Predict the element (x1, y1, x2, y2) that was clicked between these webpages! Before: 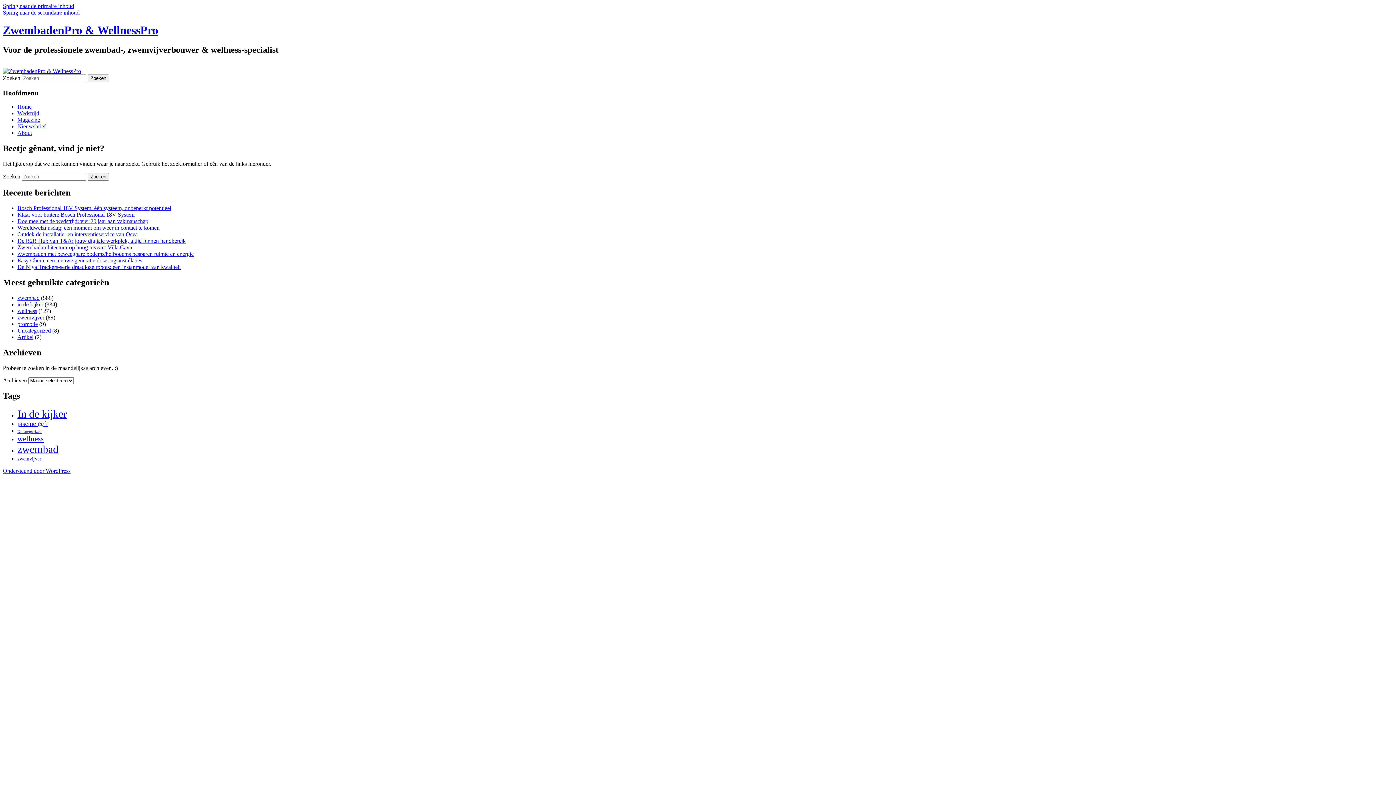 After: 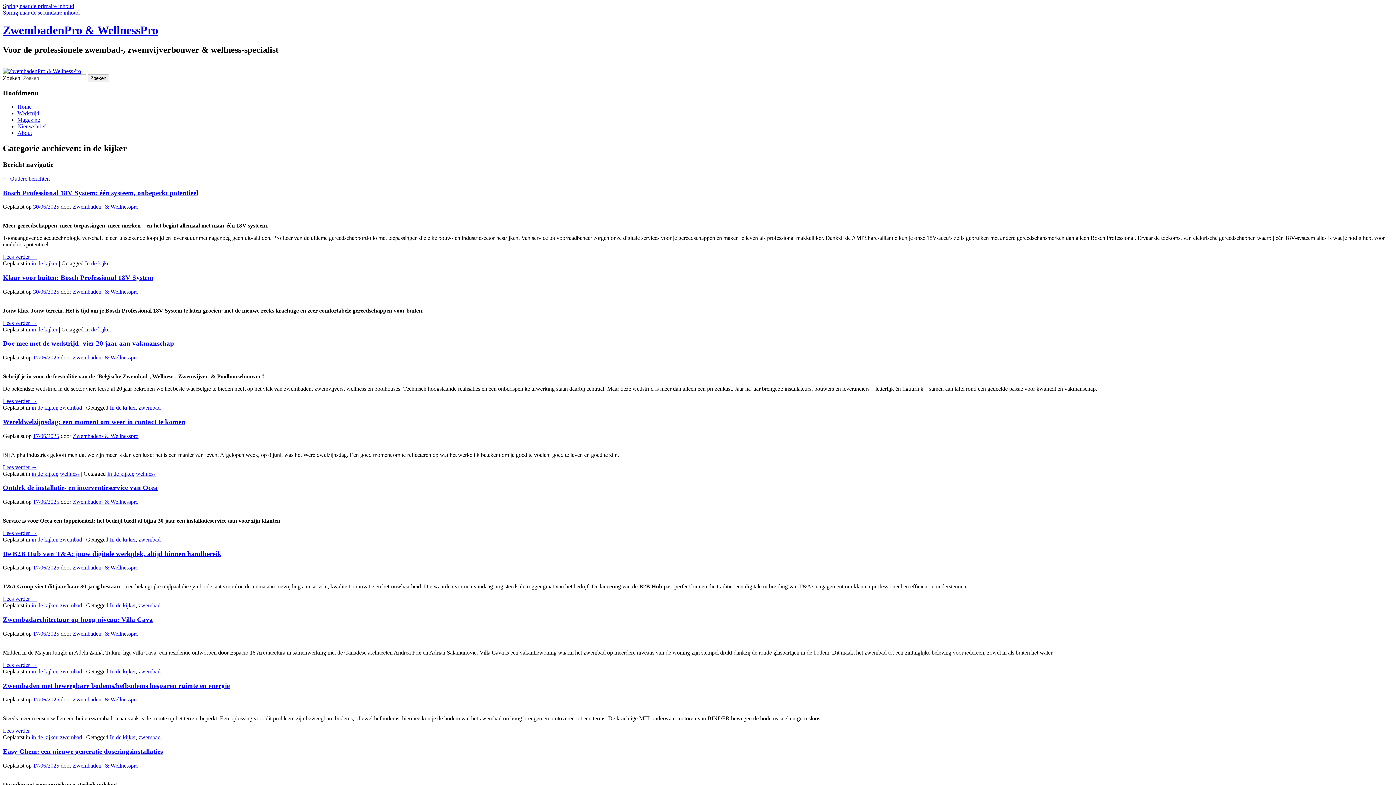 Action: bbox: (17, 301, 43, 307) label: in de kijker